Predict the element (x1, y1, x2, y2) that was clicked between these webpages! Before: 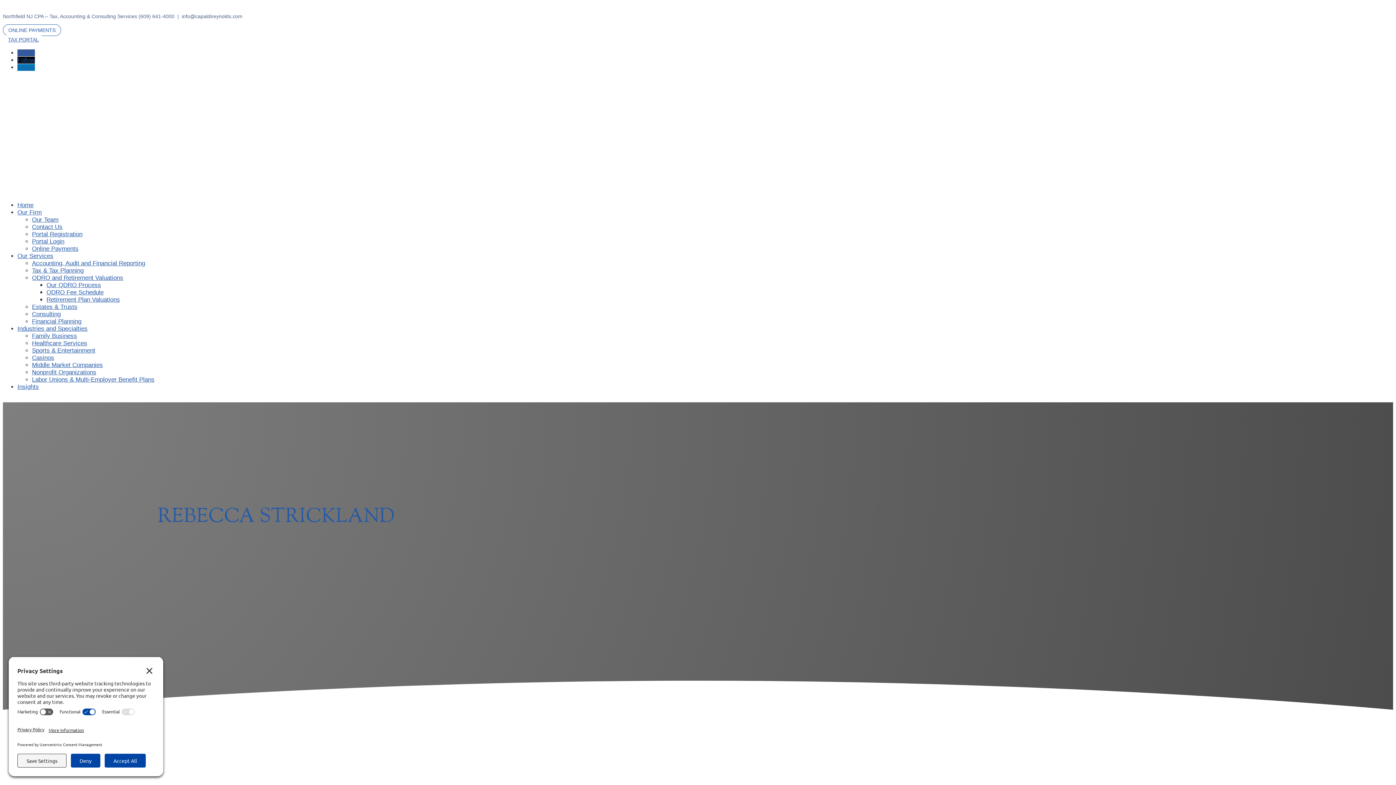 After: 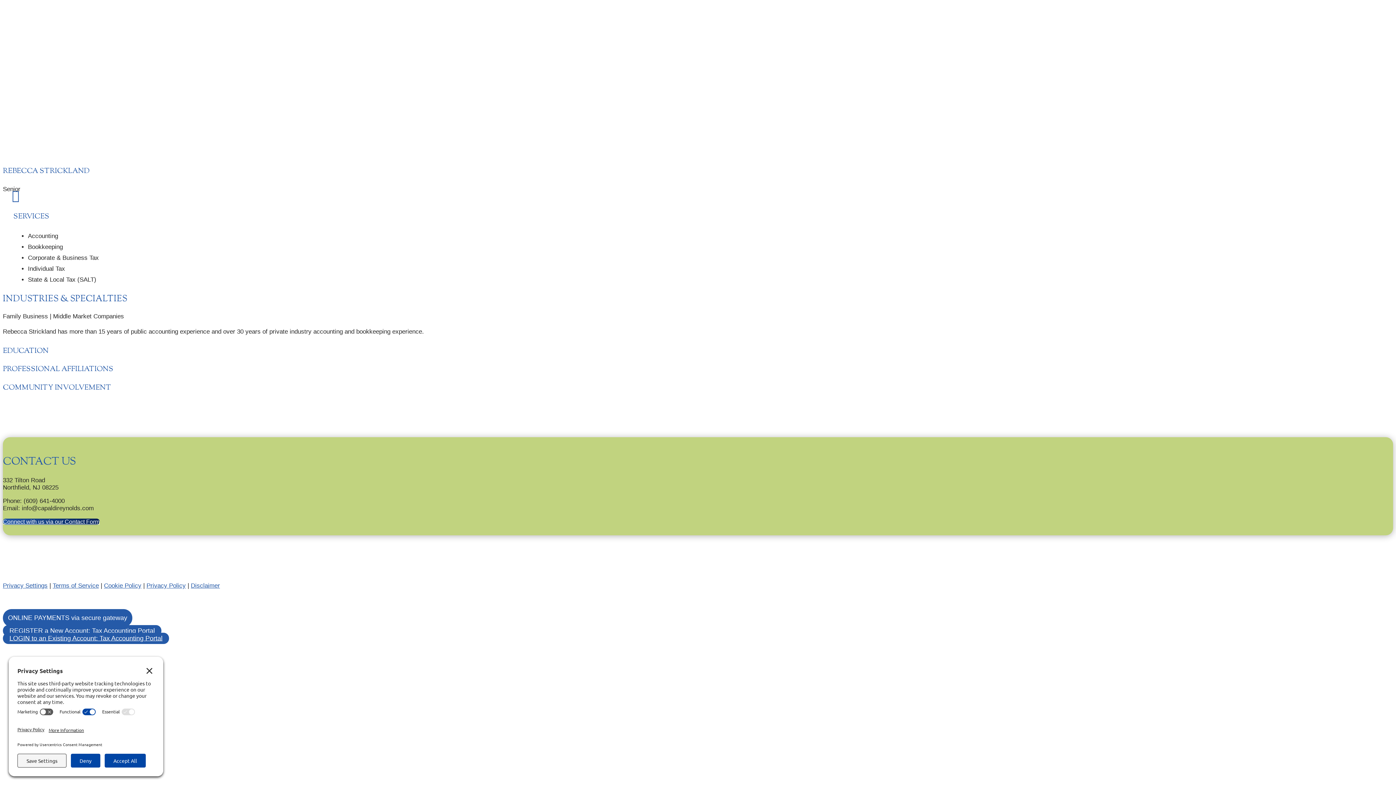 Action: label: Online Payments bbox: (32, 245, 78, 252)